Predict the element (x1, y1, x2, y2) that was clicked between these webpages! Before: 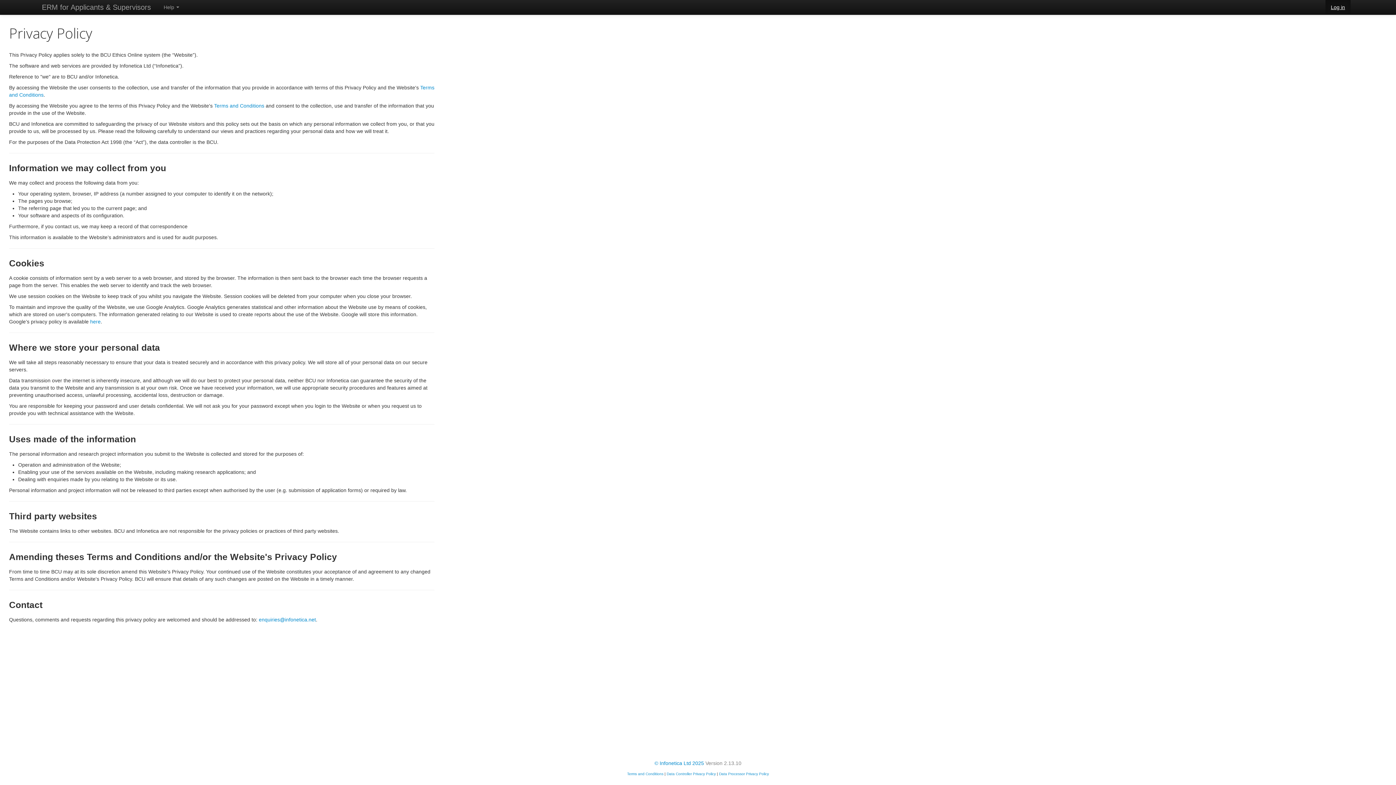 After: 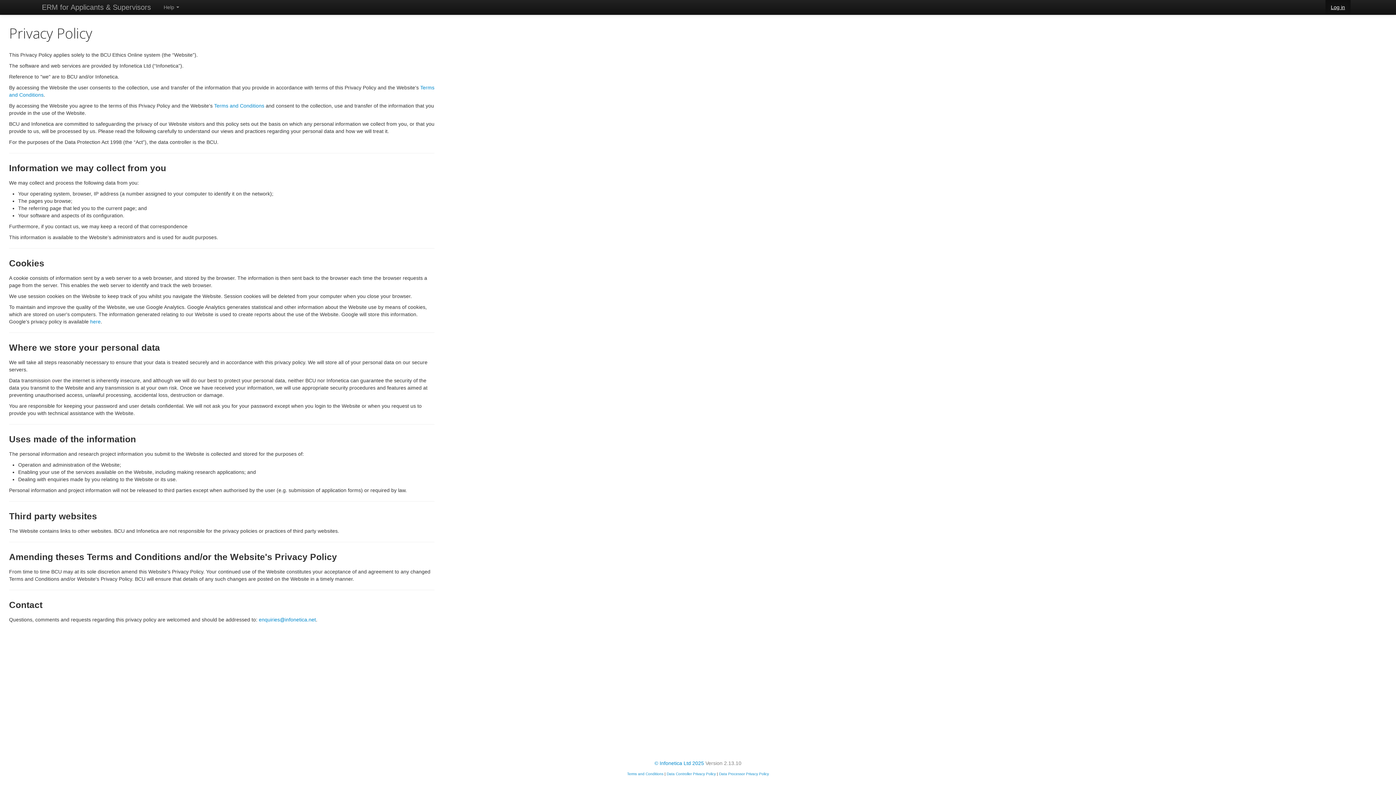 Action: bbox: (666, 772, 716, 776) label: Data Controller Privacy Policy